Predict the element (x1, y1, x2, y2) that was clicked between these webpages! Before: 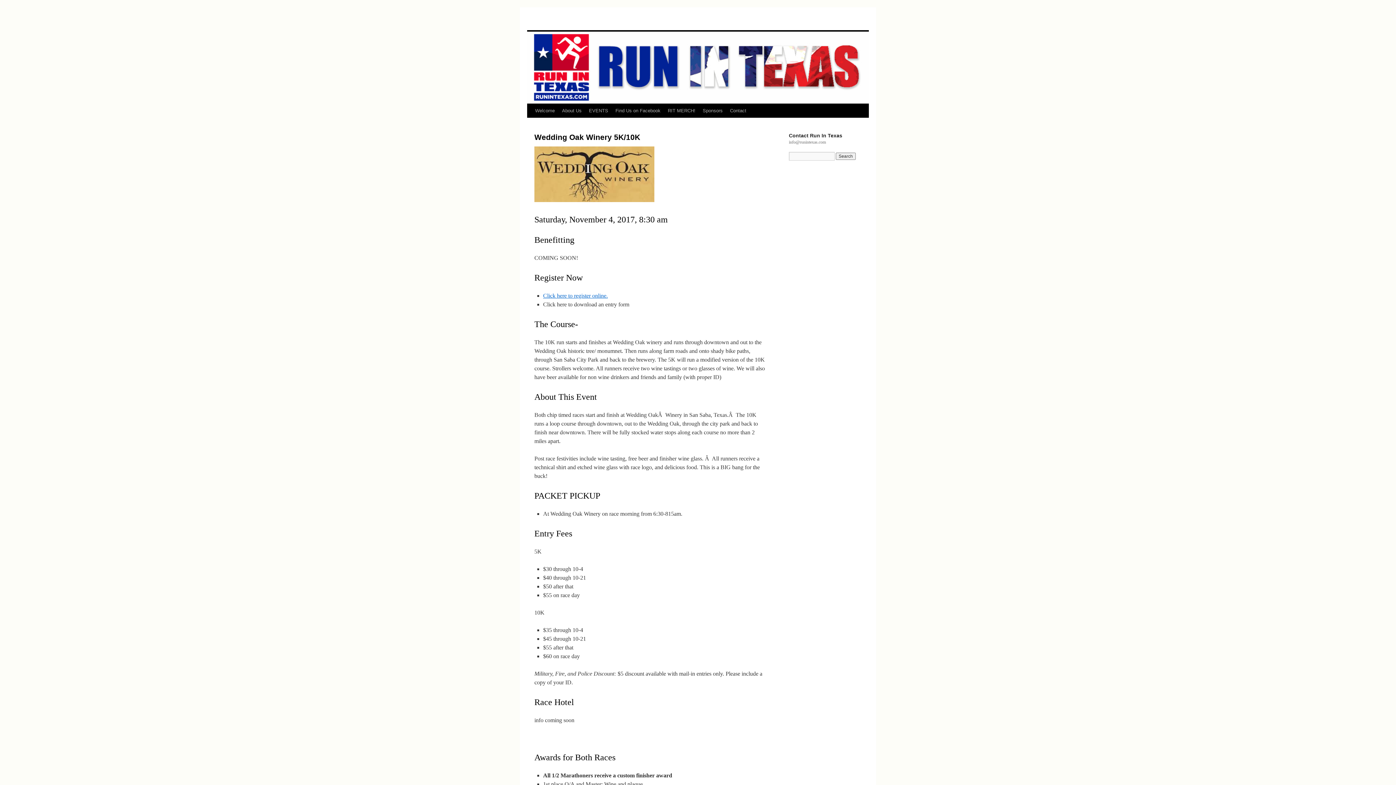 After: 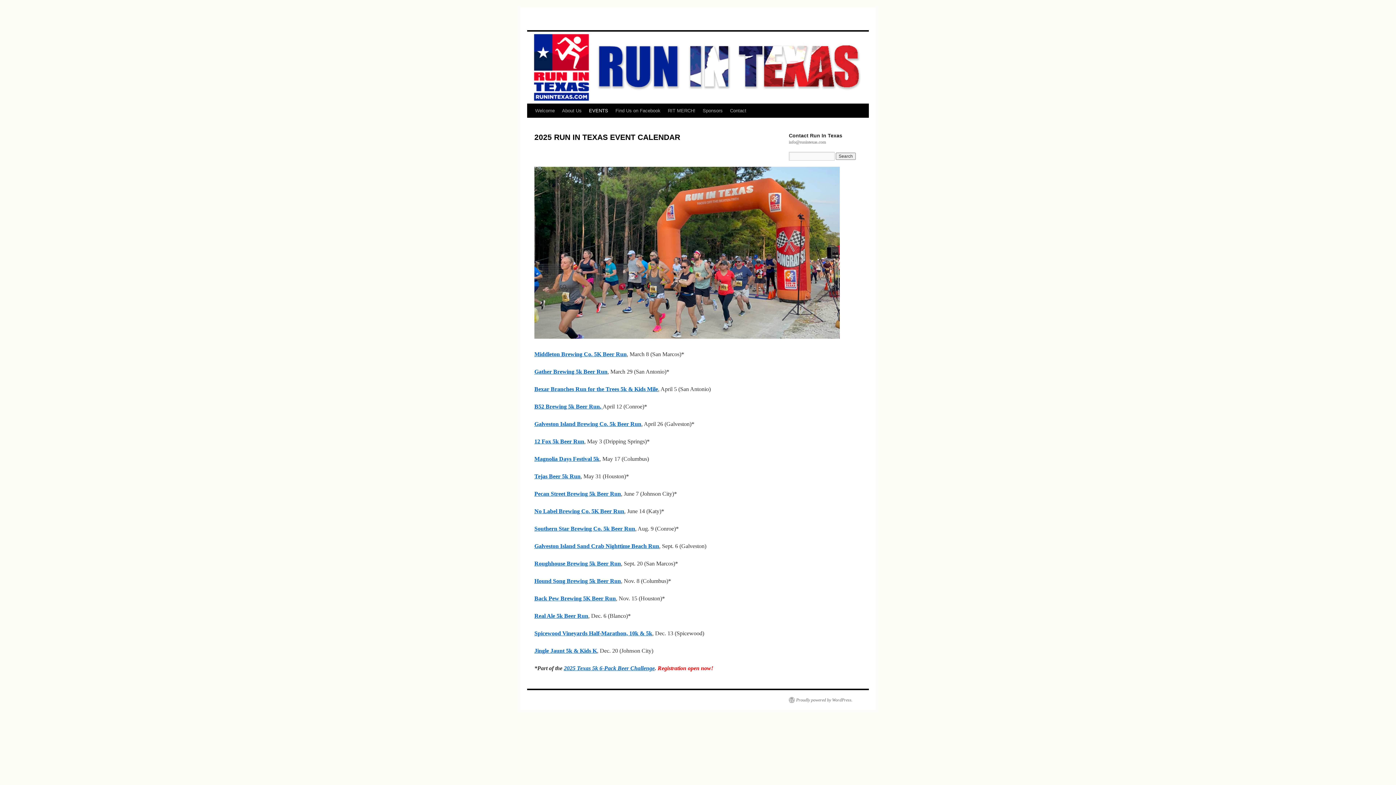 Action: label: EVENTS bbox: (585, 104, 612, 117)